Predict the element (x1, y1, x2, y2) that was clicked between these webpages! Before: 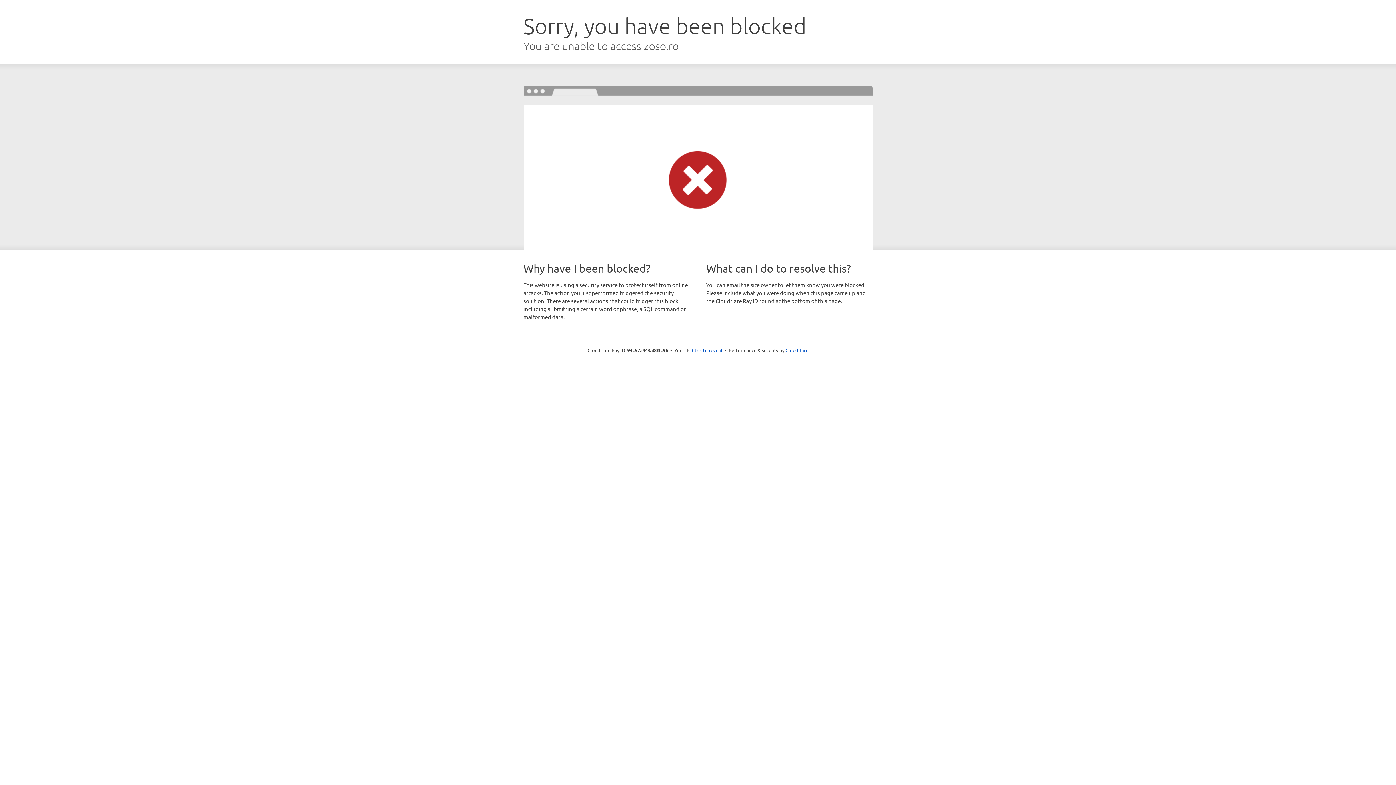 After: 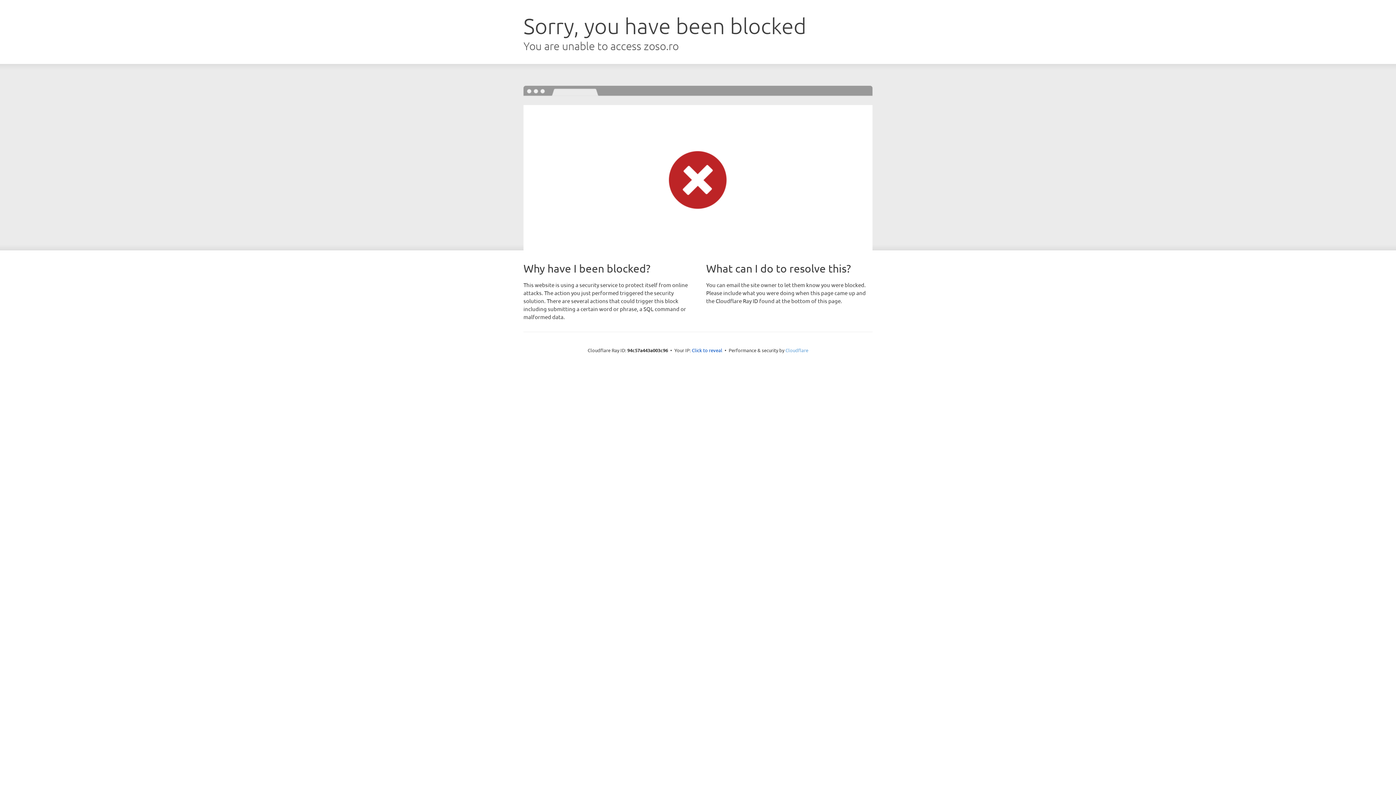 Action: bbox: (785, 347, 808, 353) label: Cloudflare